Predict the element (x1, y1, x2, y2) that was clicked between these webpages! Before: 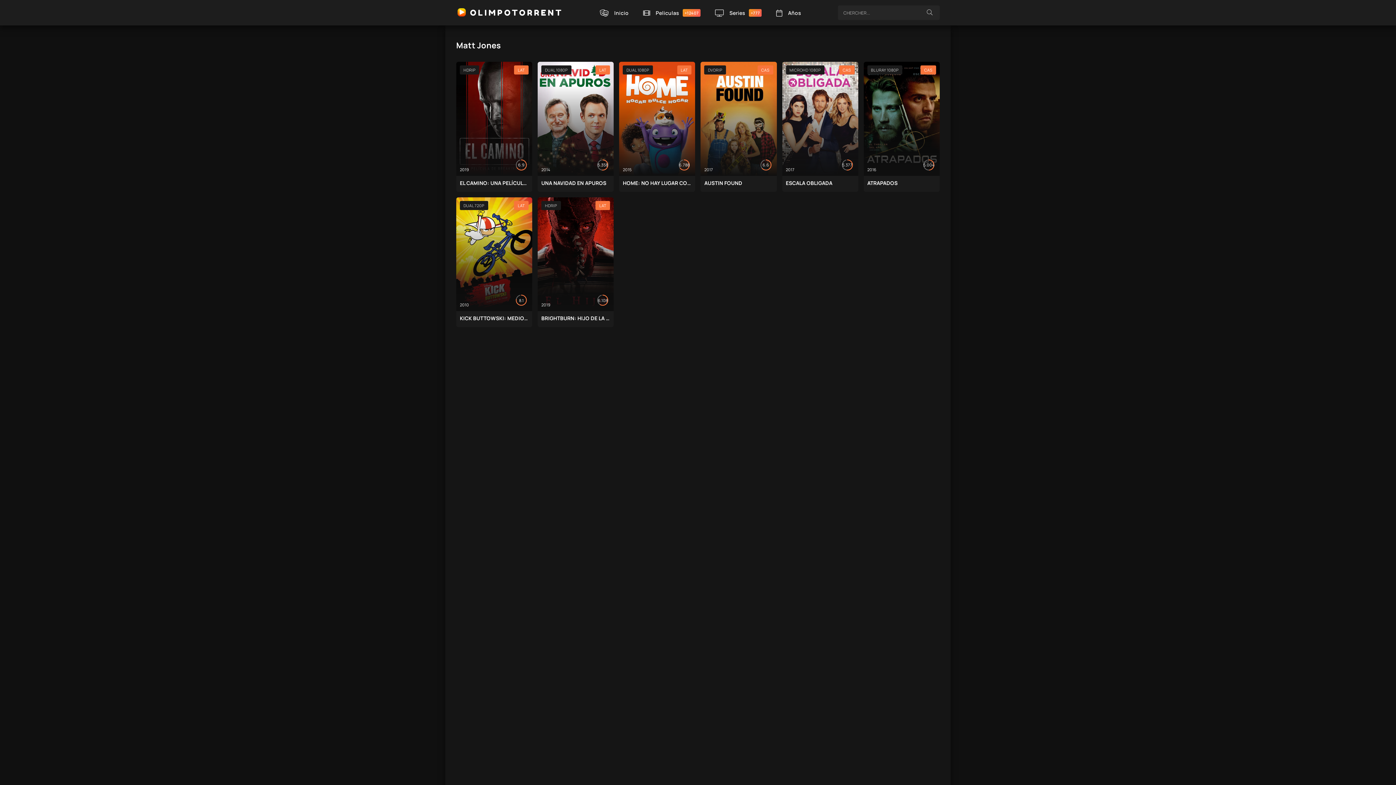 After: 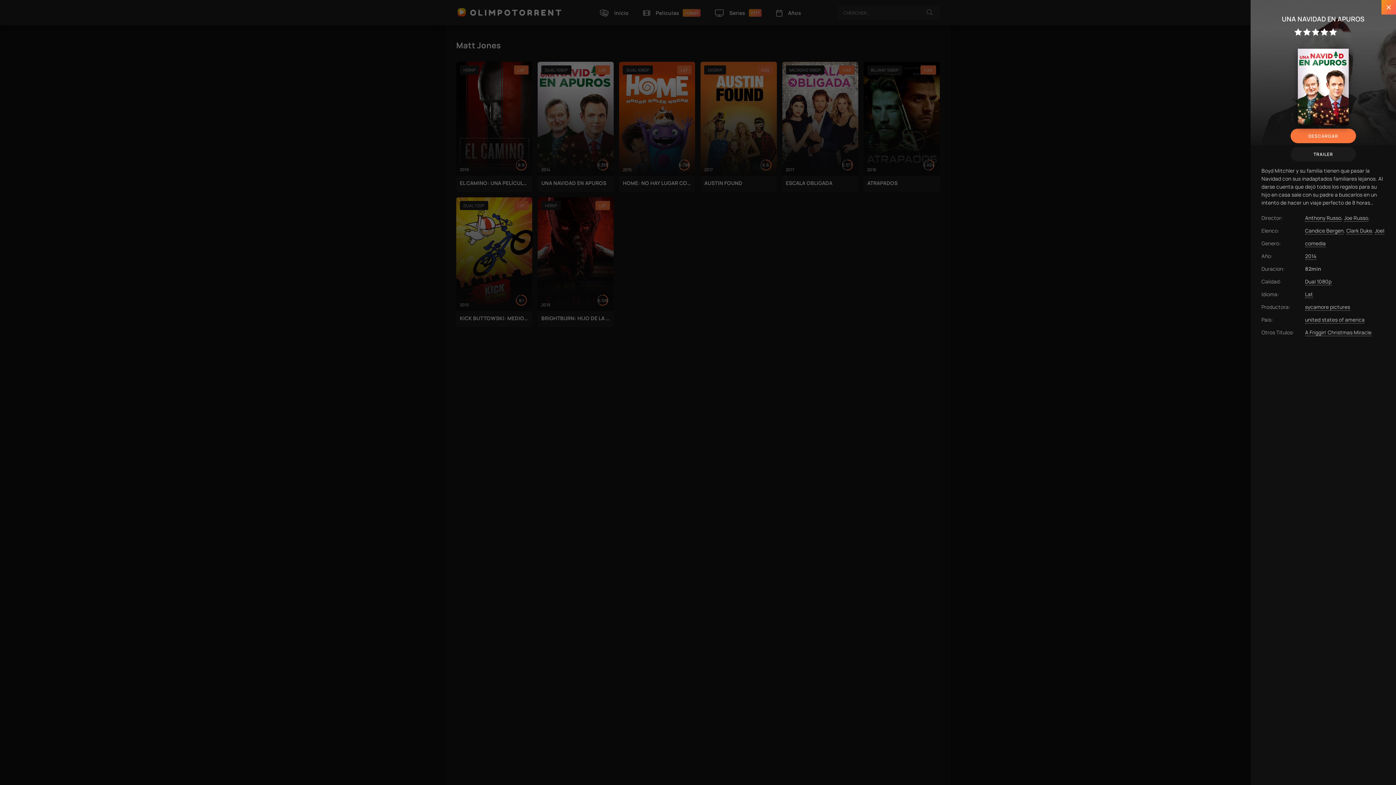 Action: label: UNA NAVIDAD EN APUROS bbox: (541, 179, 610, 186)